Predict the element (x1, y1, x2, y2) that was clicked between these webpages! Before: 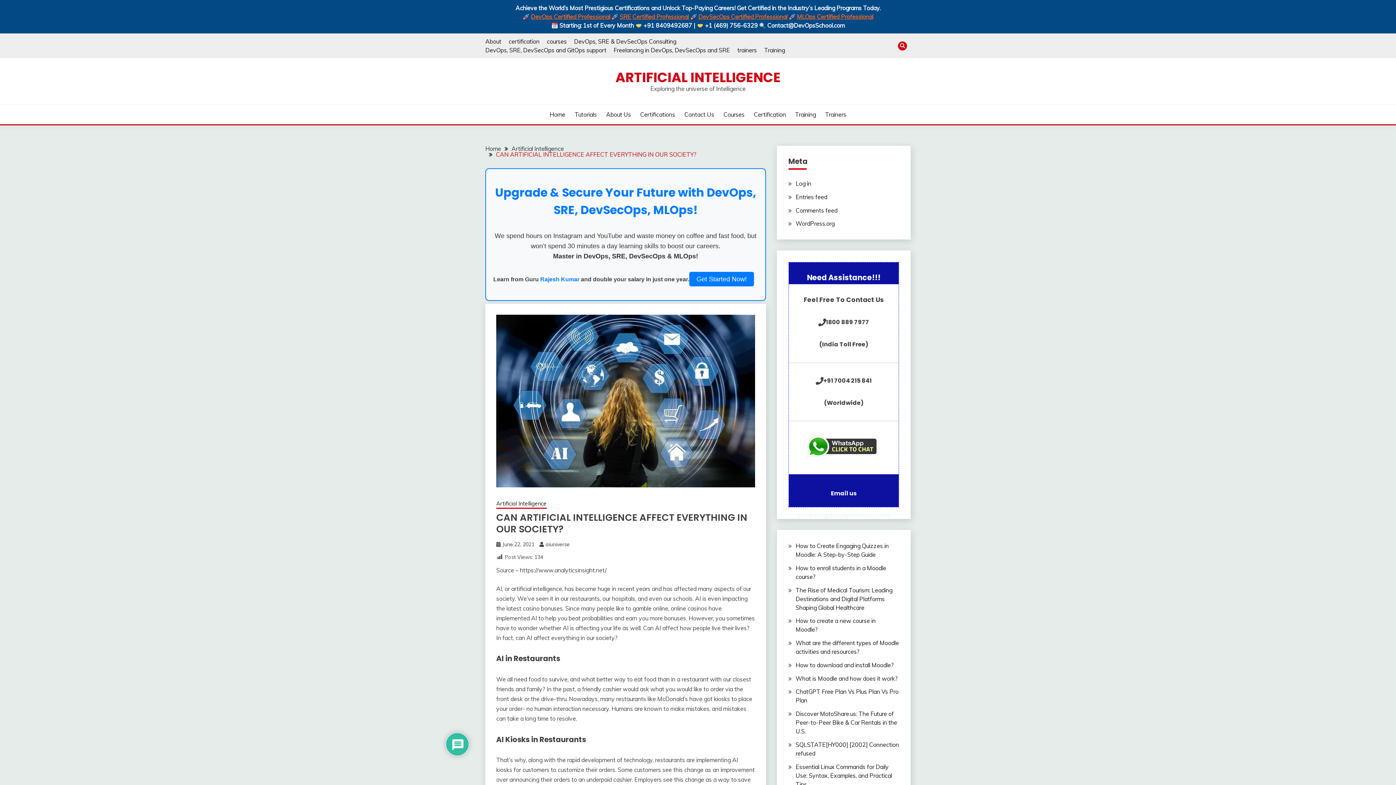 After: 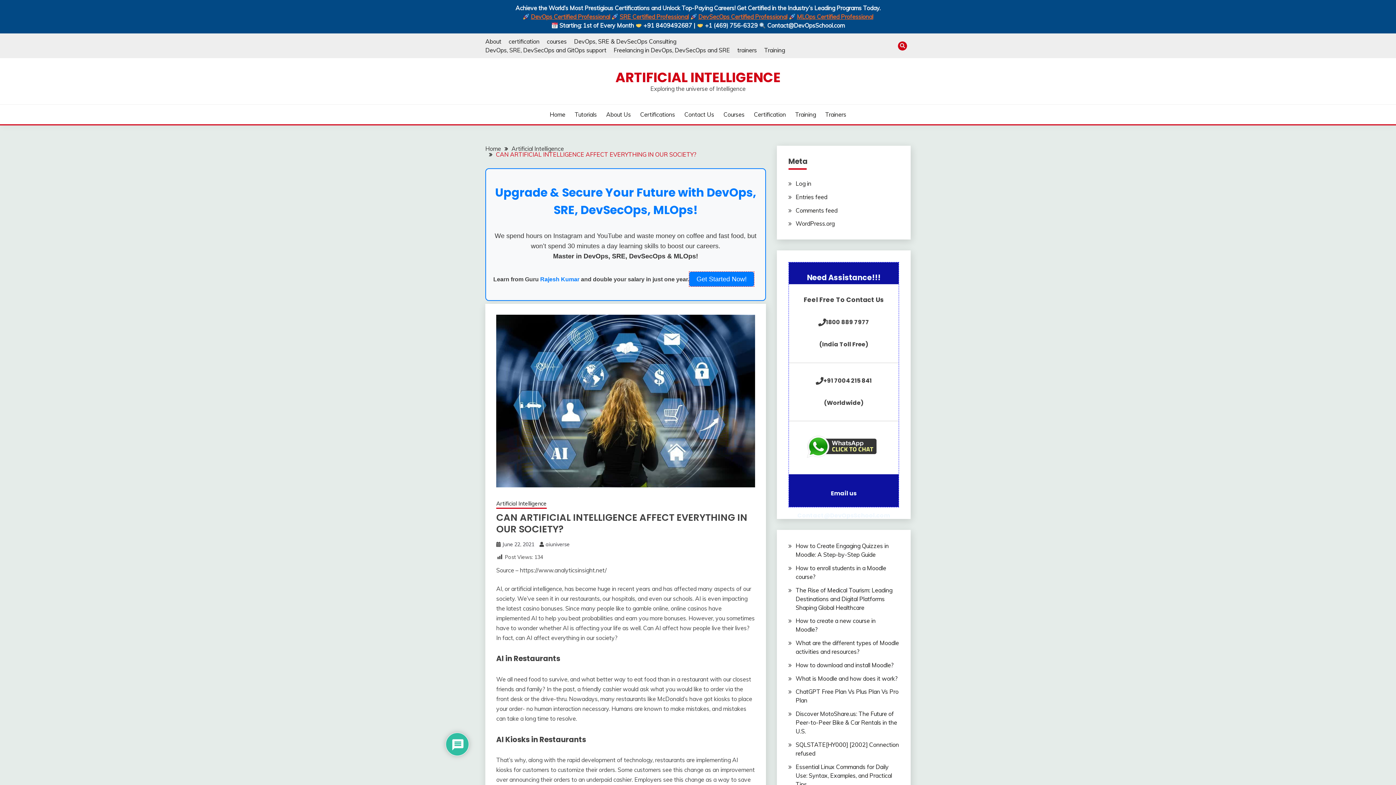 Action: label: Get Started Now! bbox: (689, 272, 754, 286)